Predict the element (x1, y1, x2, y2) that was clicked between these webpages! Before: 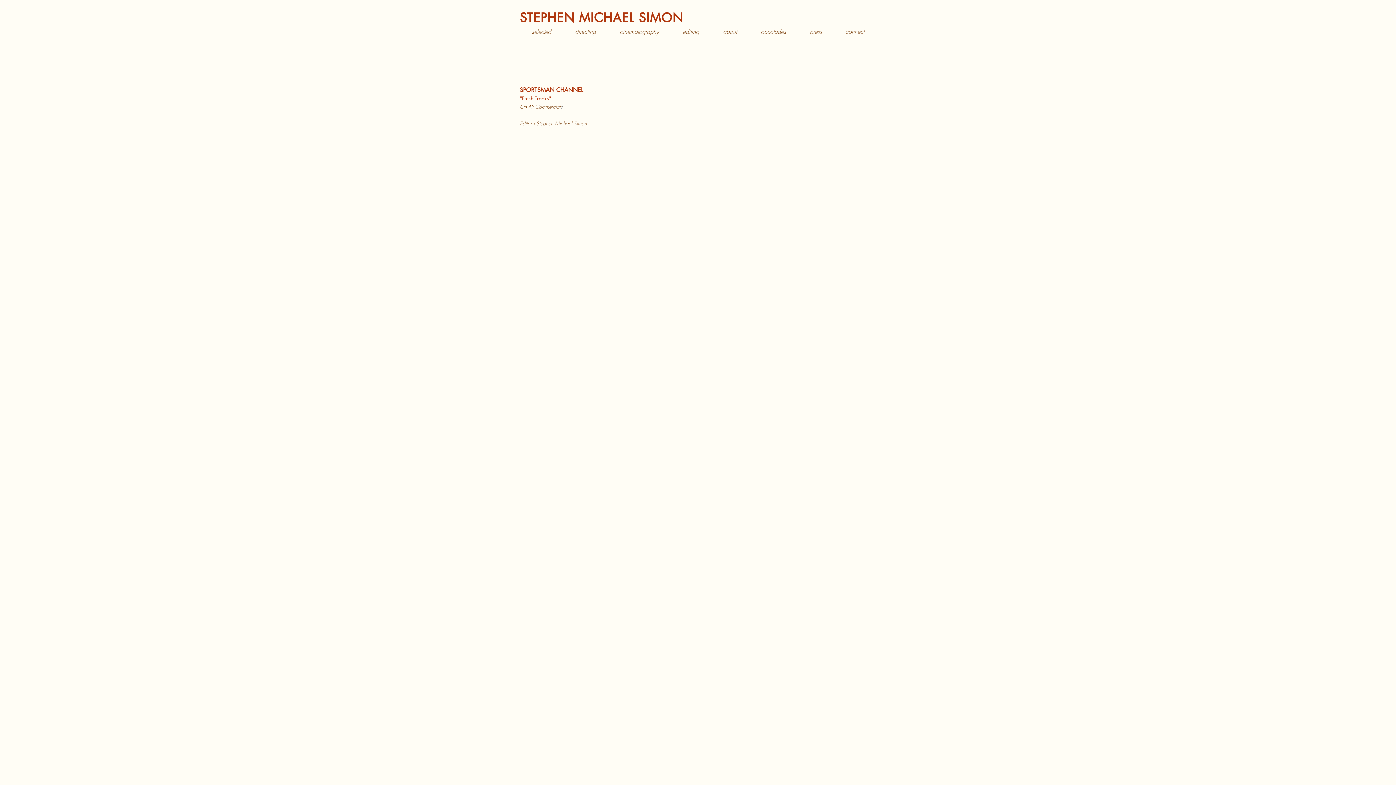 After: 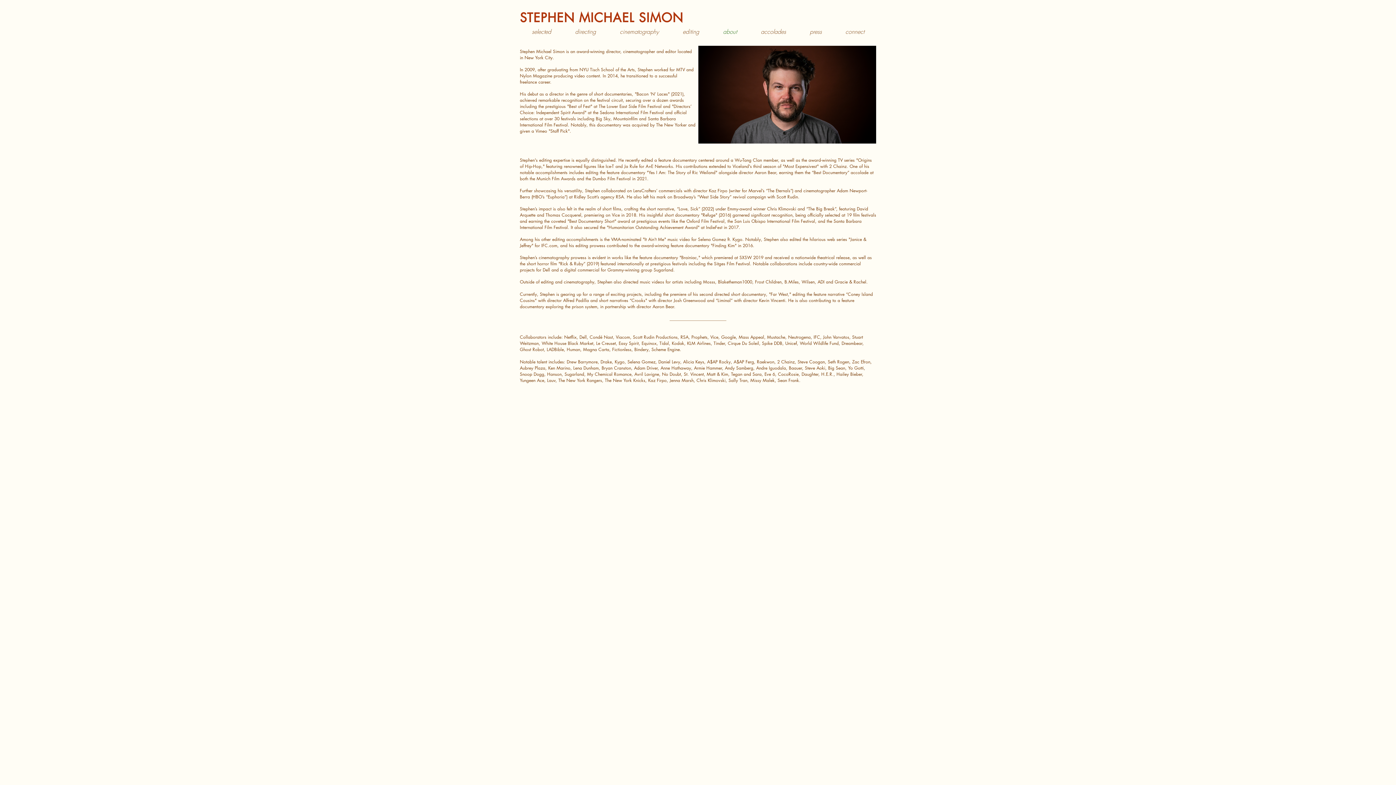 Action: bbox: (711, 26, 749, 37) label: about